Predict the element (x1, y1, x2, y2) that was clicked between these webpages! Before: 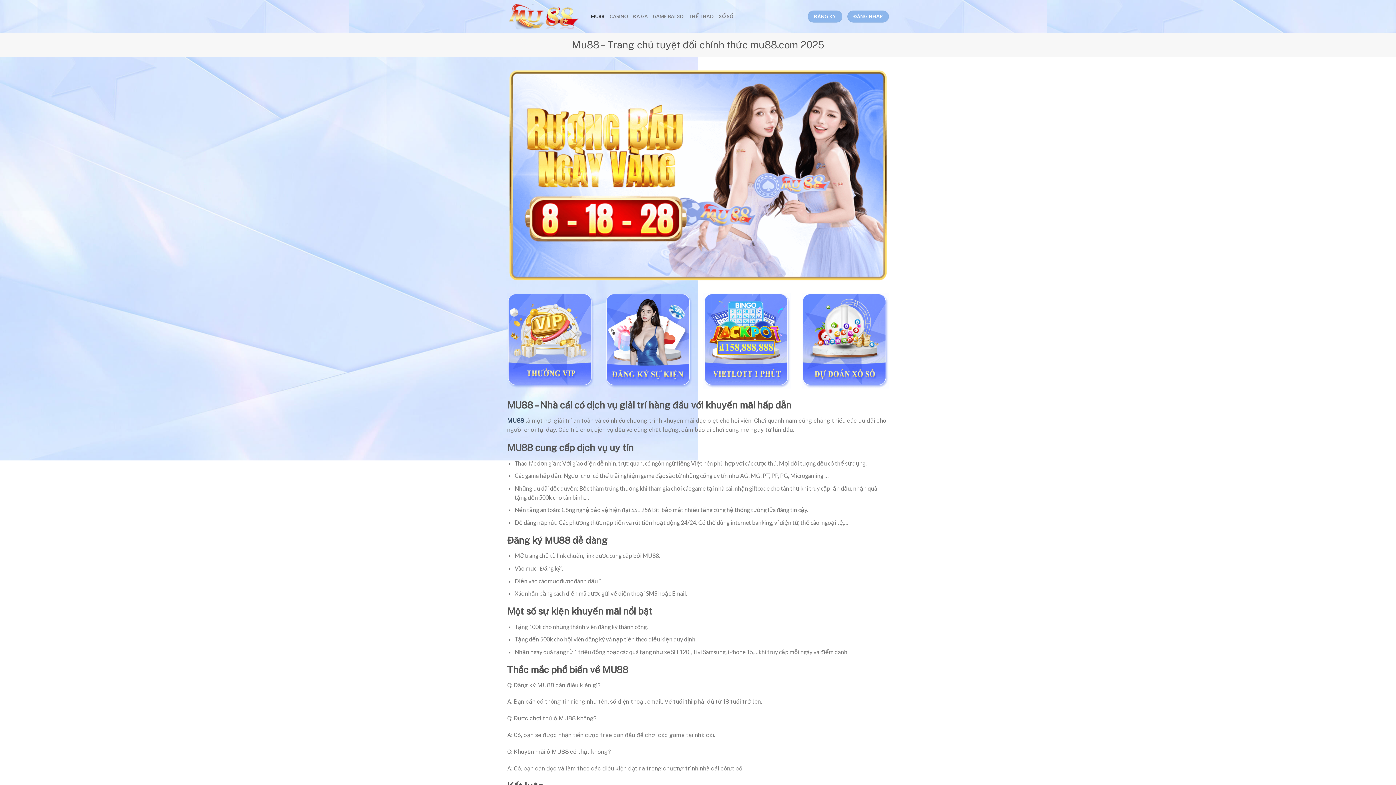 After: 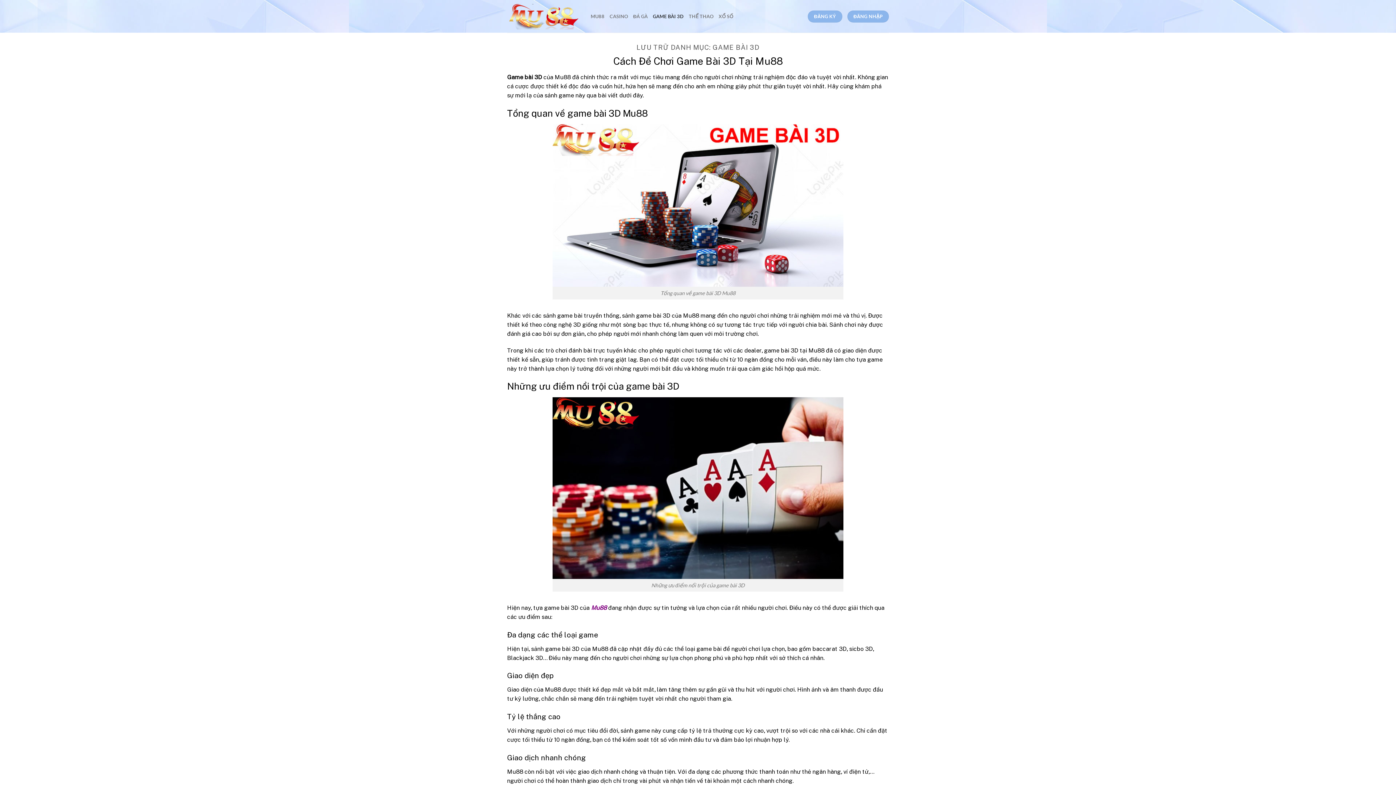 Action: label: GAME BÀI 3D bbox: (653, 9, 683, 23)